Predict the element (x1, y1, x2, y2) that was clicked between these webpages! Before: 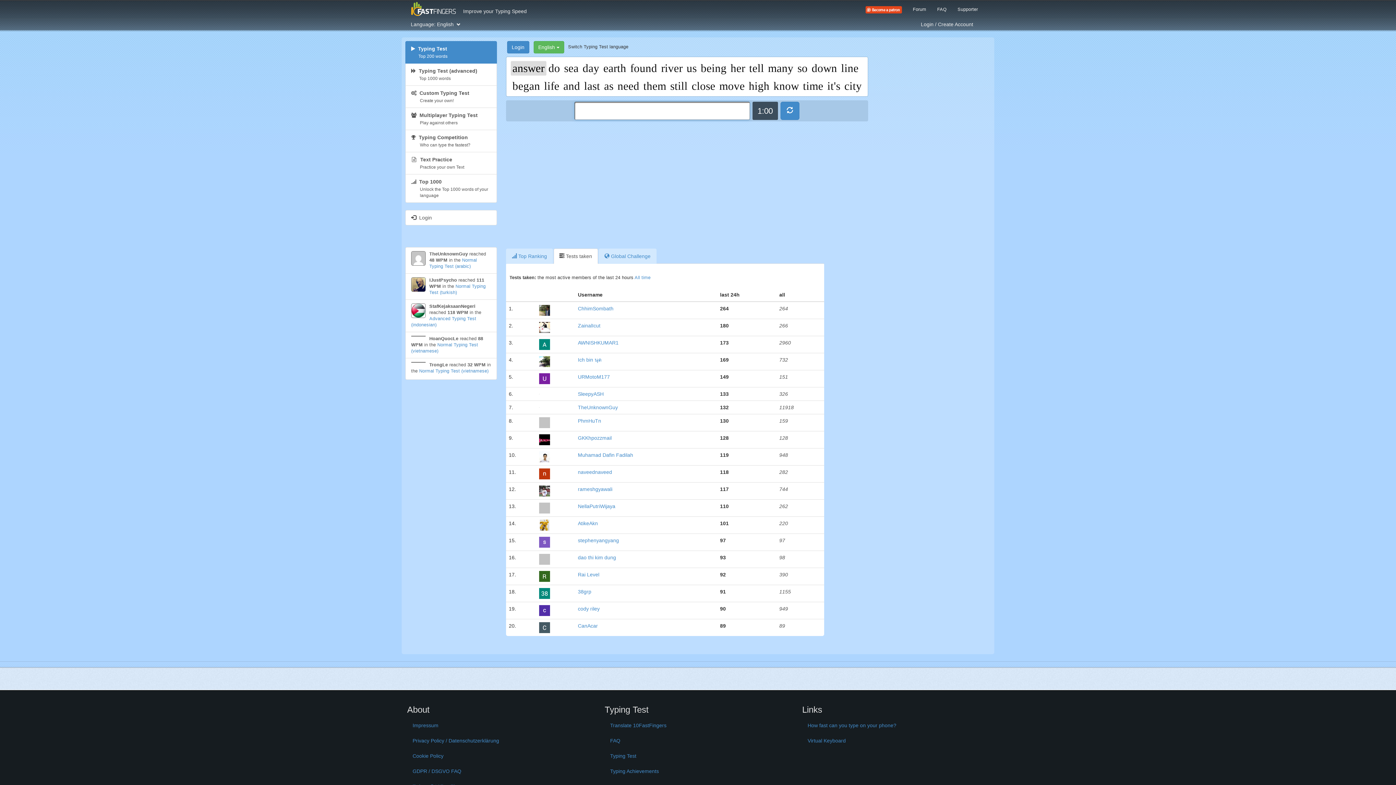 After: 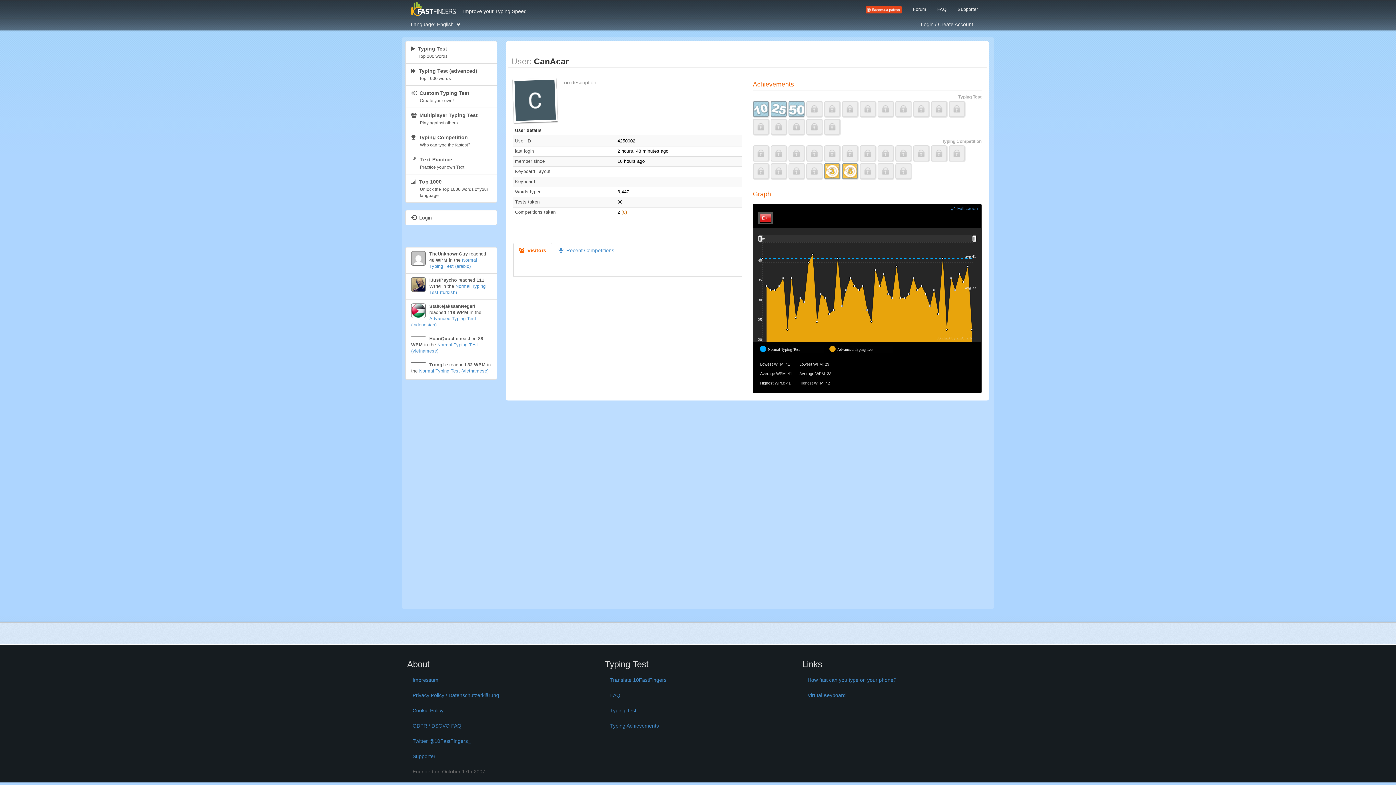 Action: bbox: (578, 623, 598, 628) label: CanAcar